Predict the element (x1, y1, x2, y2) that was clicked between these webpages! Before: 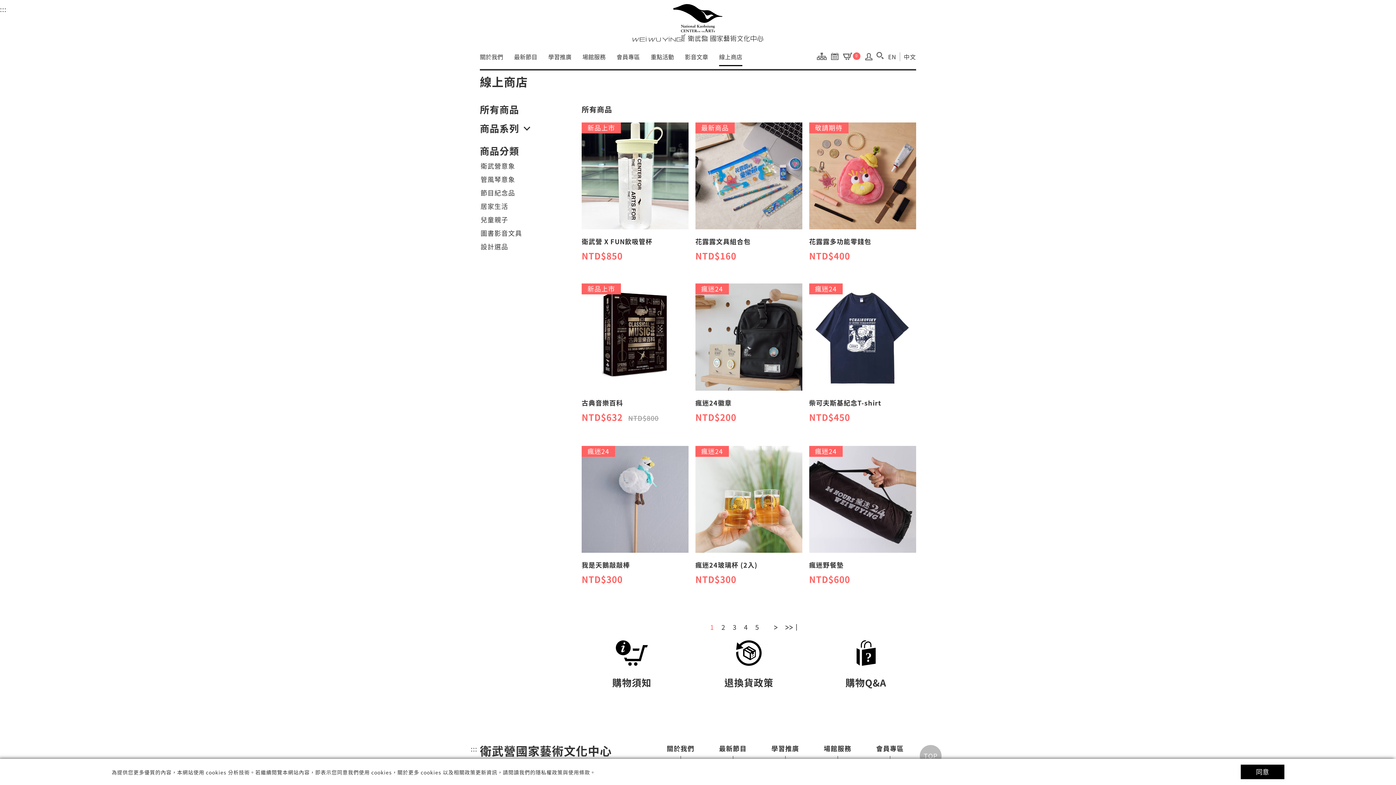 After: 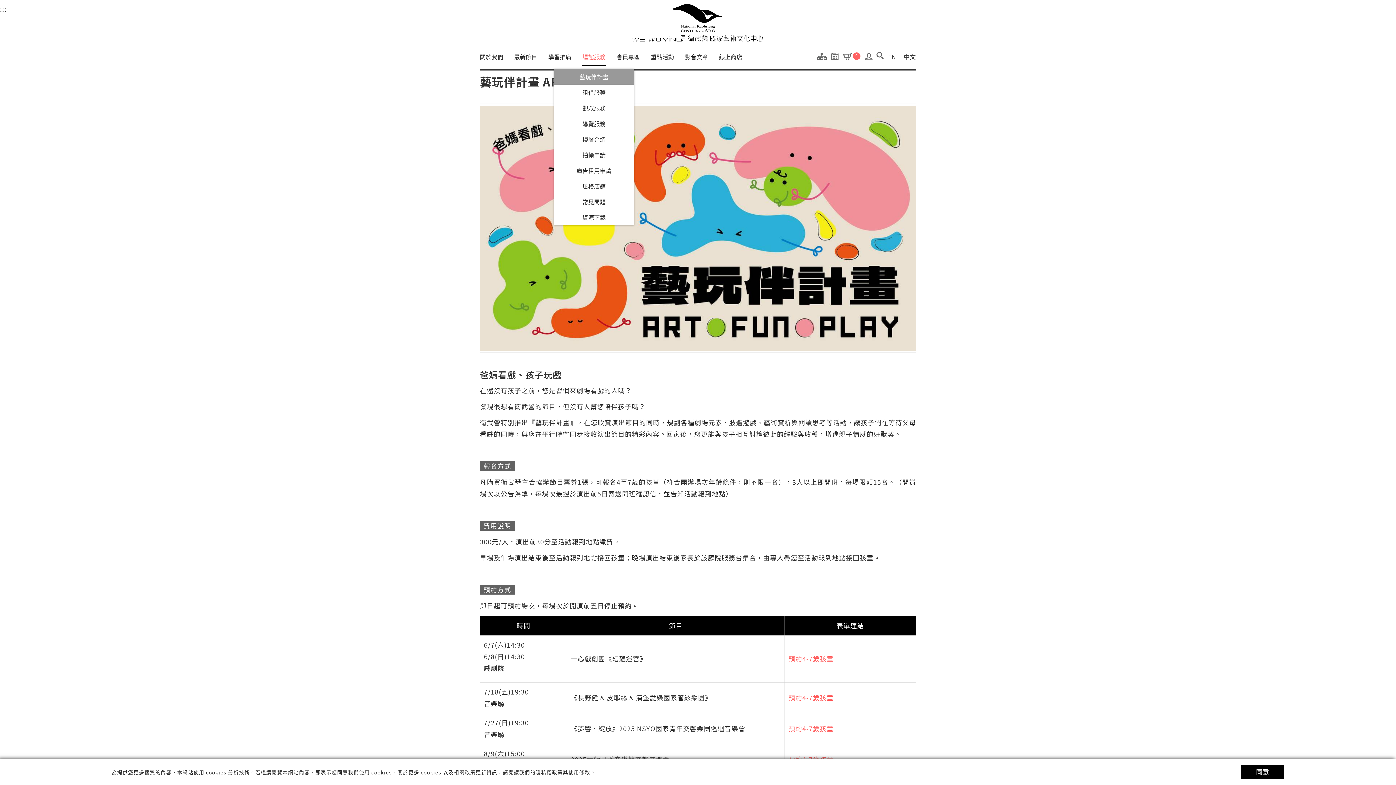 Action: bbox: (582, 52, 605, 61) label: 場館服務